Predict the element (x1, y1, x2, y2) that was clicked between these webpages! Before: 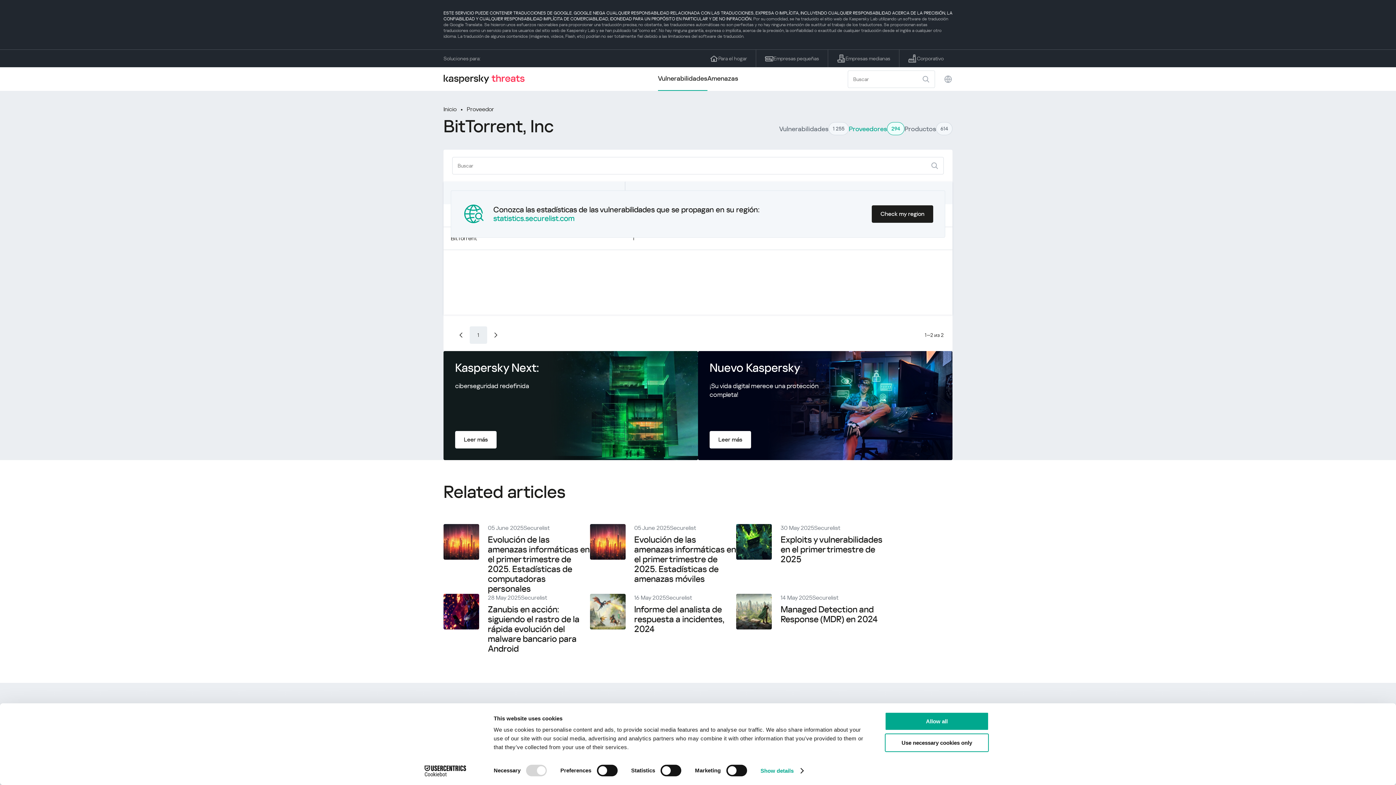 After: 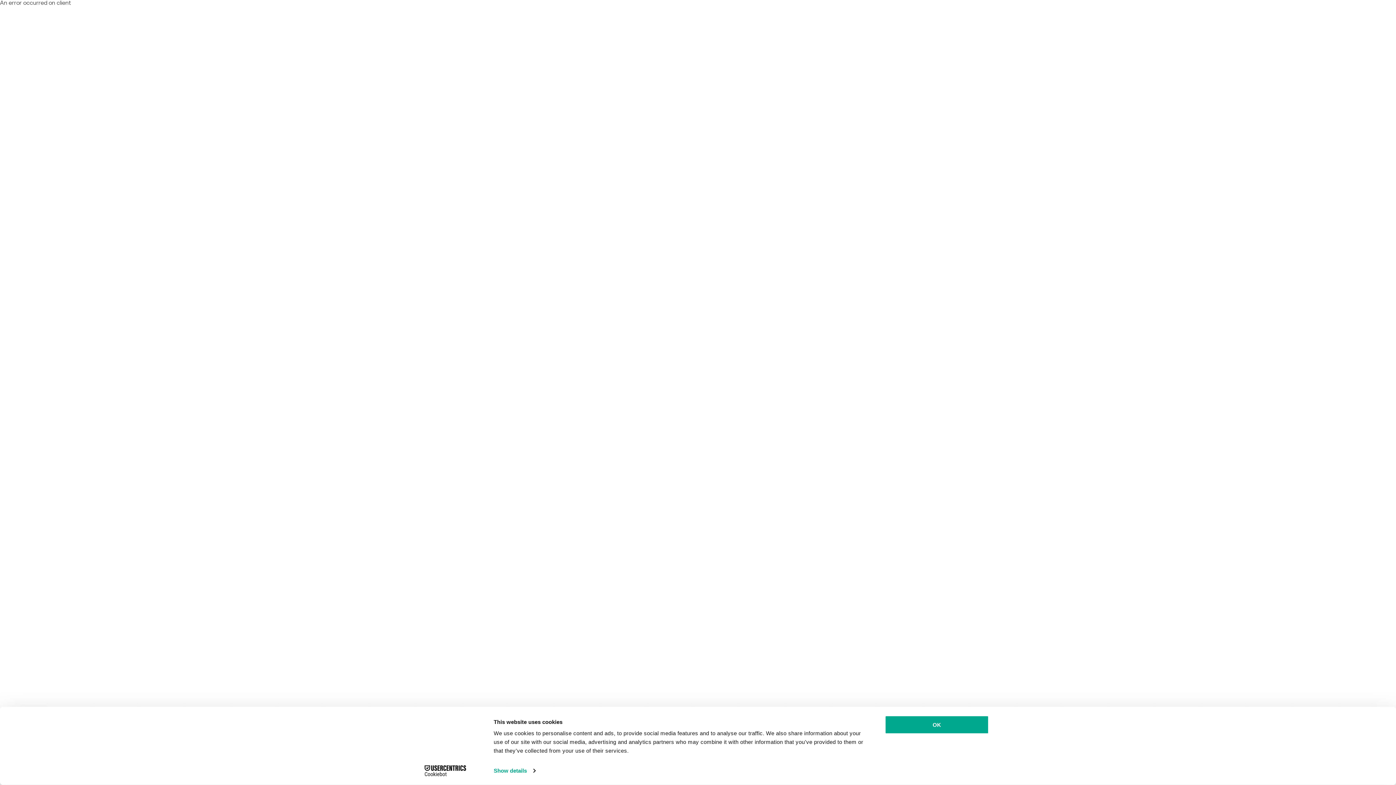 Action: bbox: (828, 49, 899, 67) label: Empresas medianas